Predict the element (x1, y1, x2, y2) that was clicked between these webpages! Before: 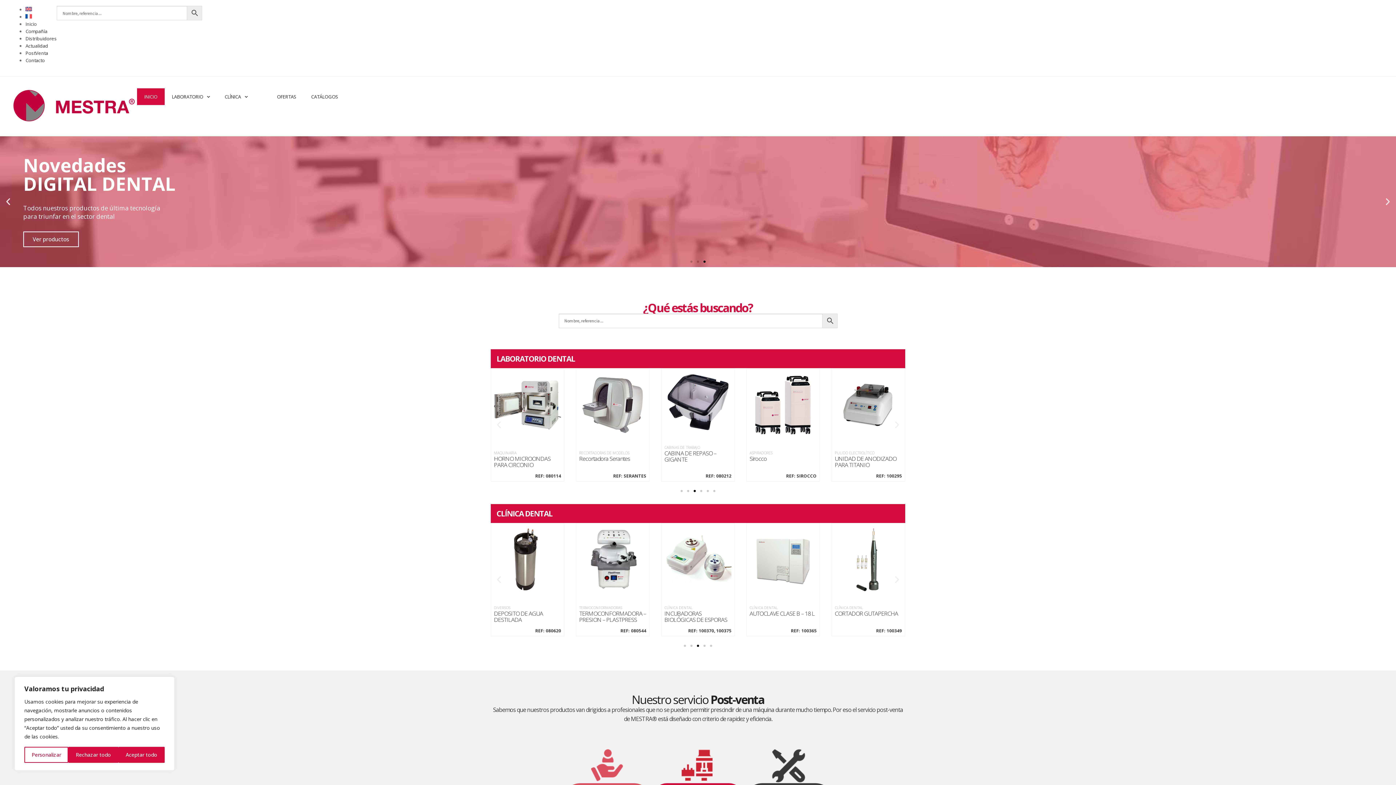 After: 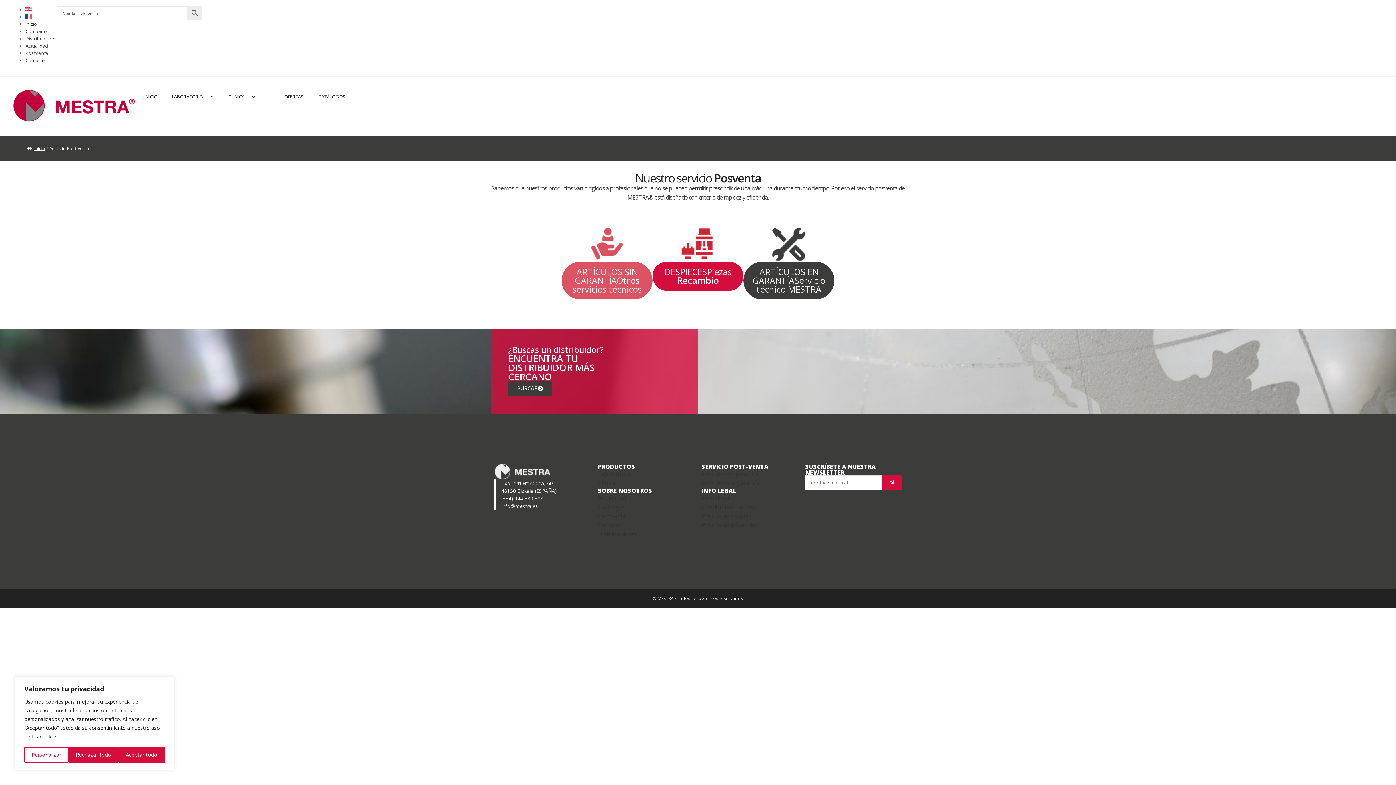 Action: bbox: (25, 49, 48, 56) label: PostVenta